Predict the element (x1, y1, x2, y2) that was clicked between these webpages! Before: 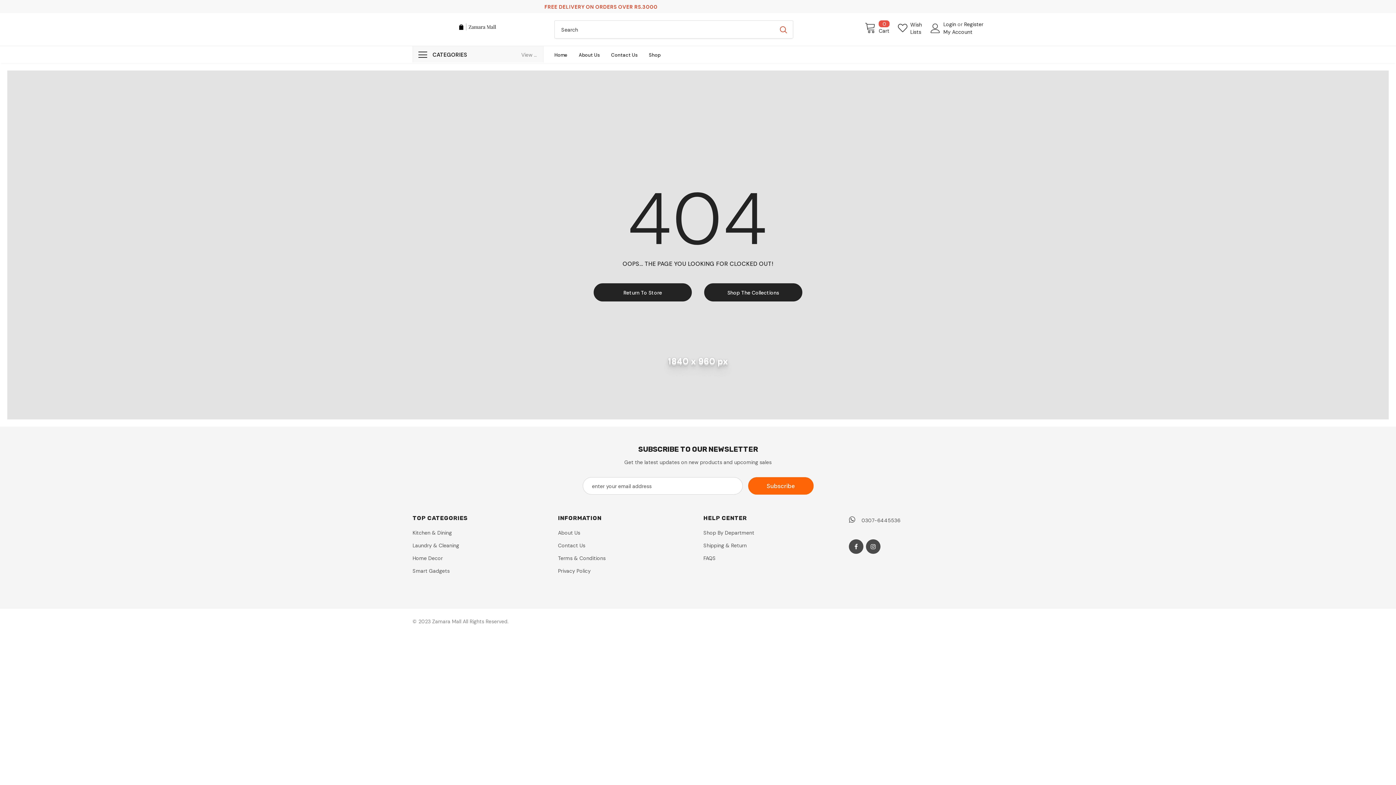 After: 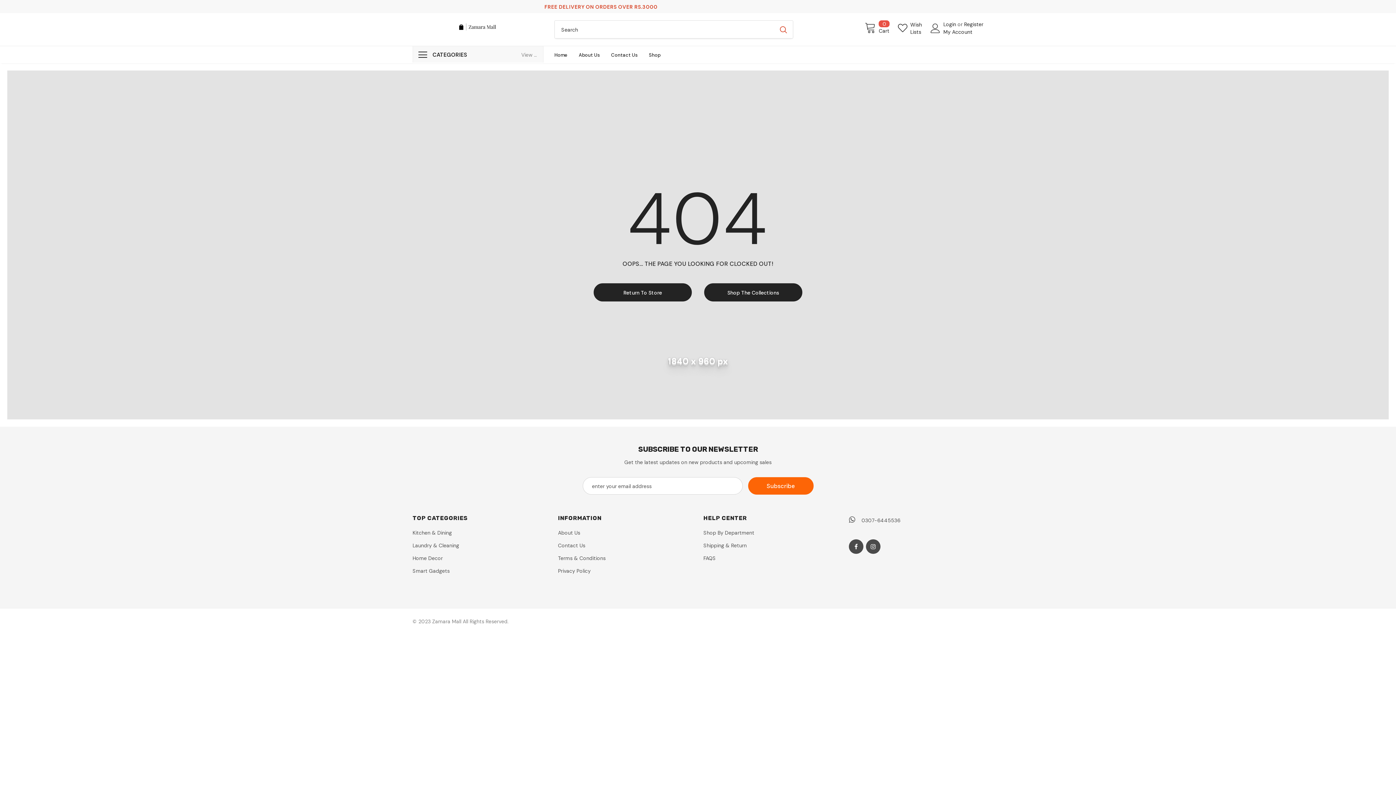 Action: label: View All bbox: (521, 50, 538, 58)